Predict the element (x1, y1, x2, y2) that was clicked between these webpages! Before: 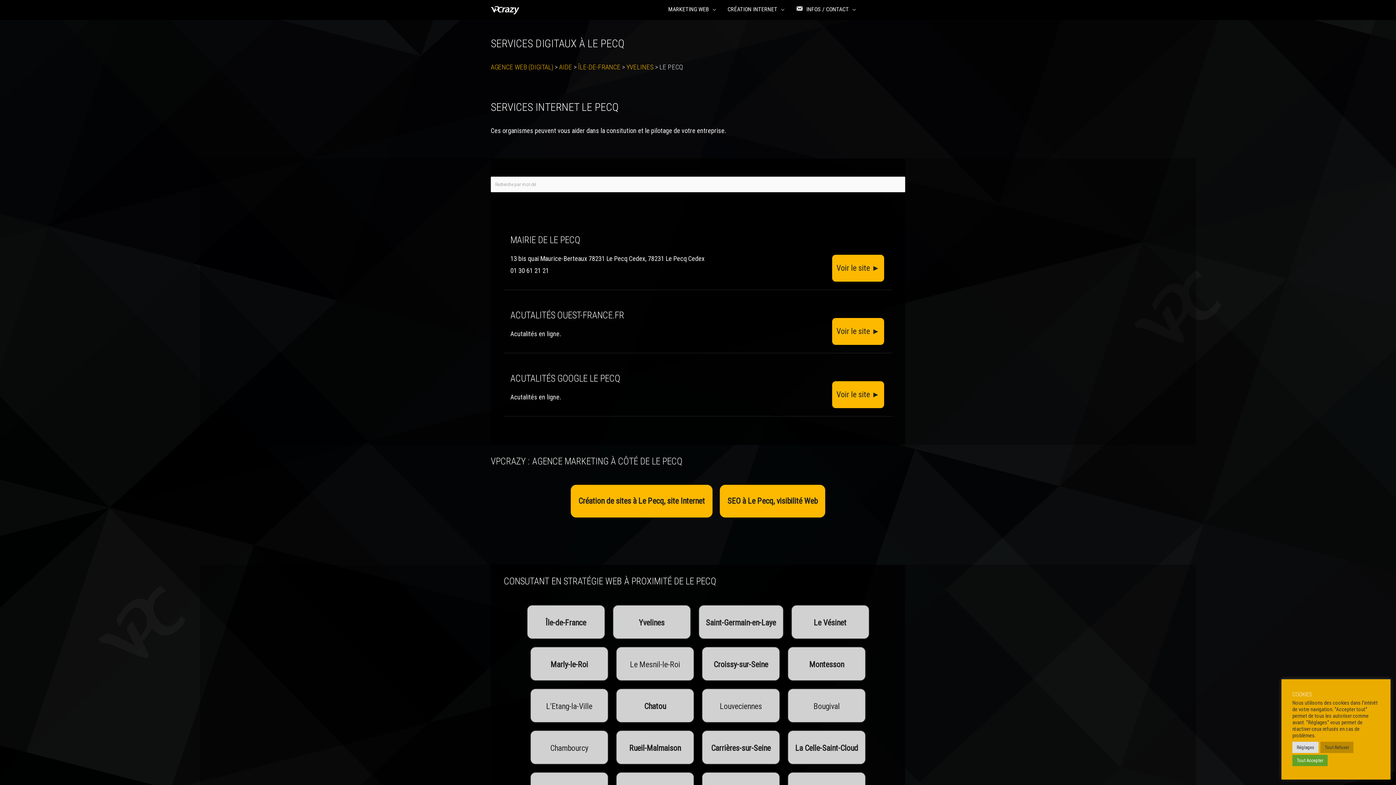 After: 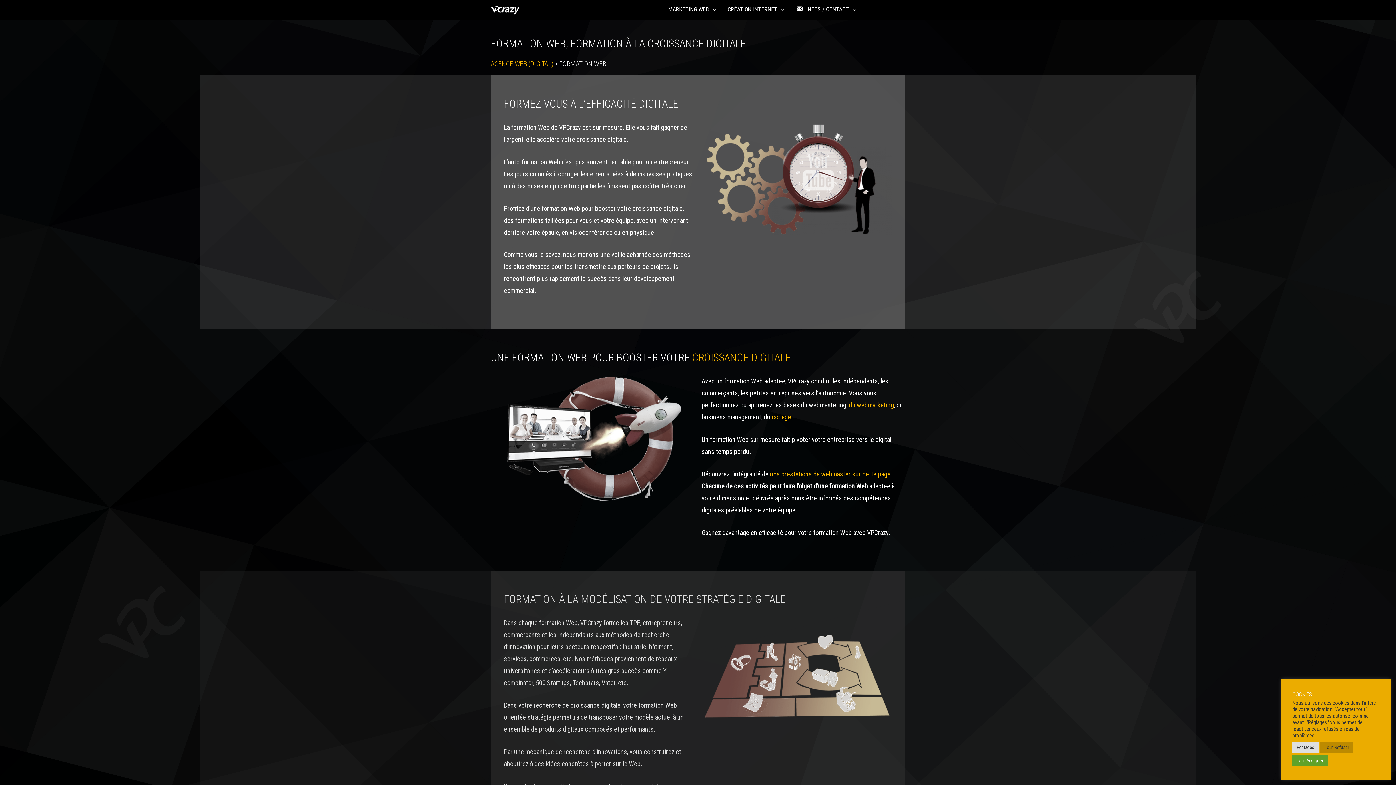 Action: label: AIDE bbox: (559, 63, 572, 71)